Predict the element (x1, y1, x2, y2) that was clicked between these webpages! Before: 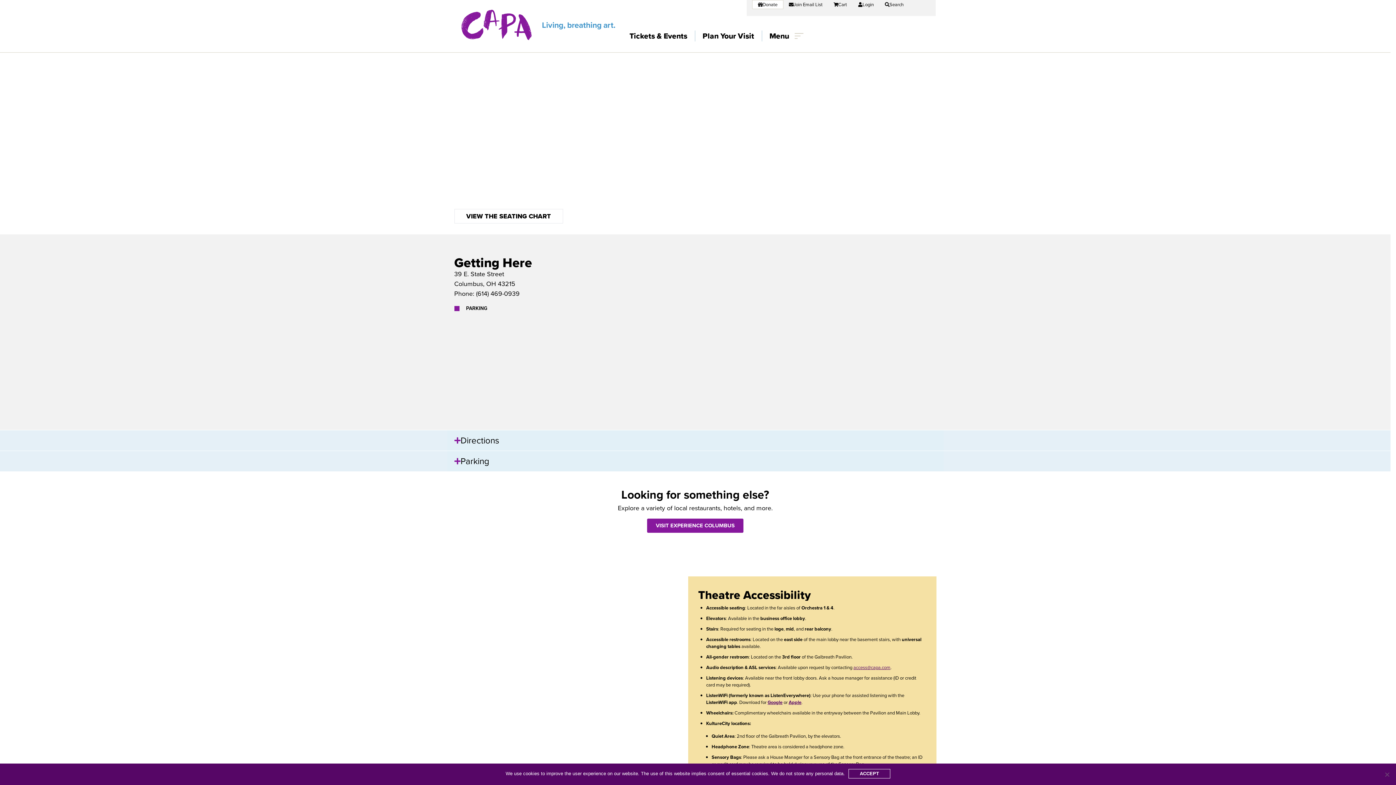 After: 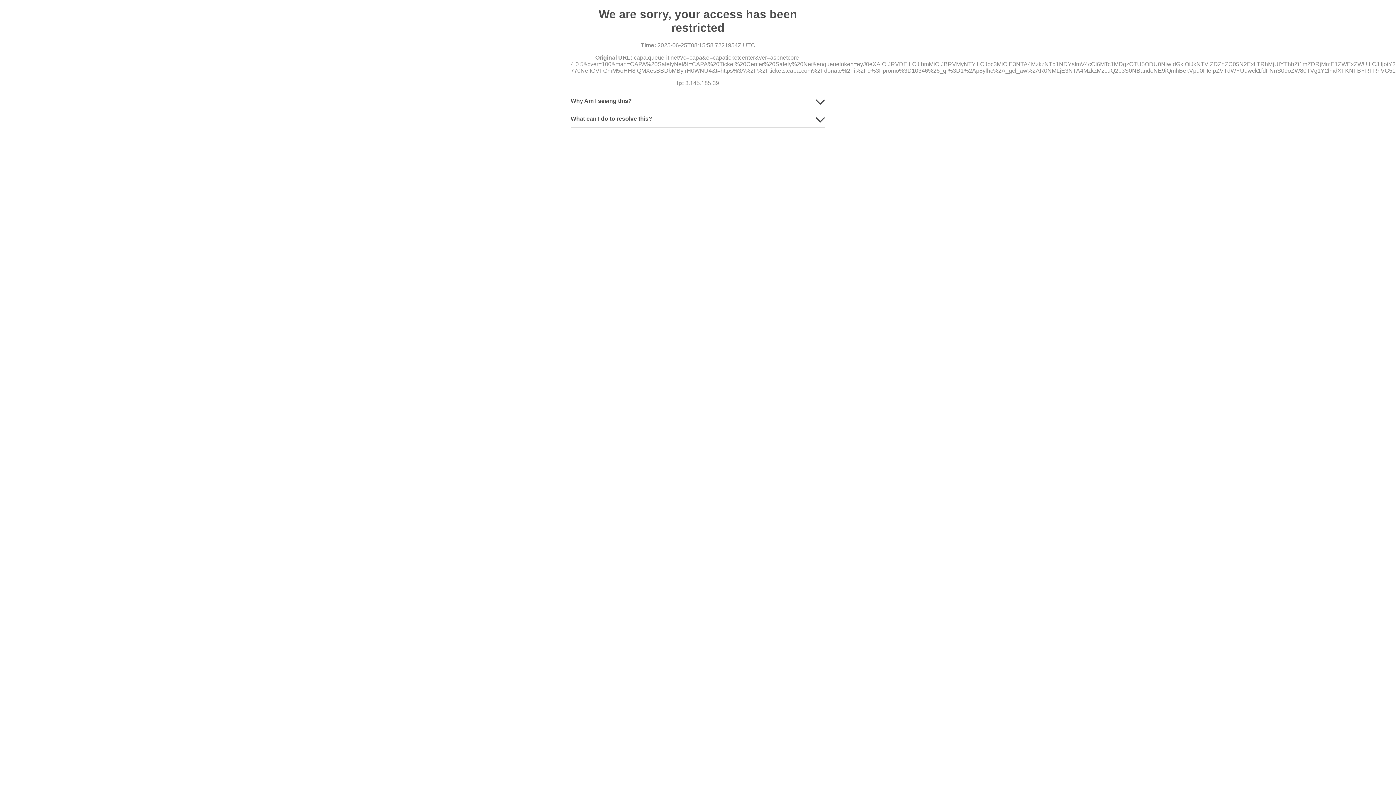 Action: label: Donate bbox: (752, 0, 783, 9)